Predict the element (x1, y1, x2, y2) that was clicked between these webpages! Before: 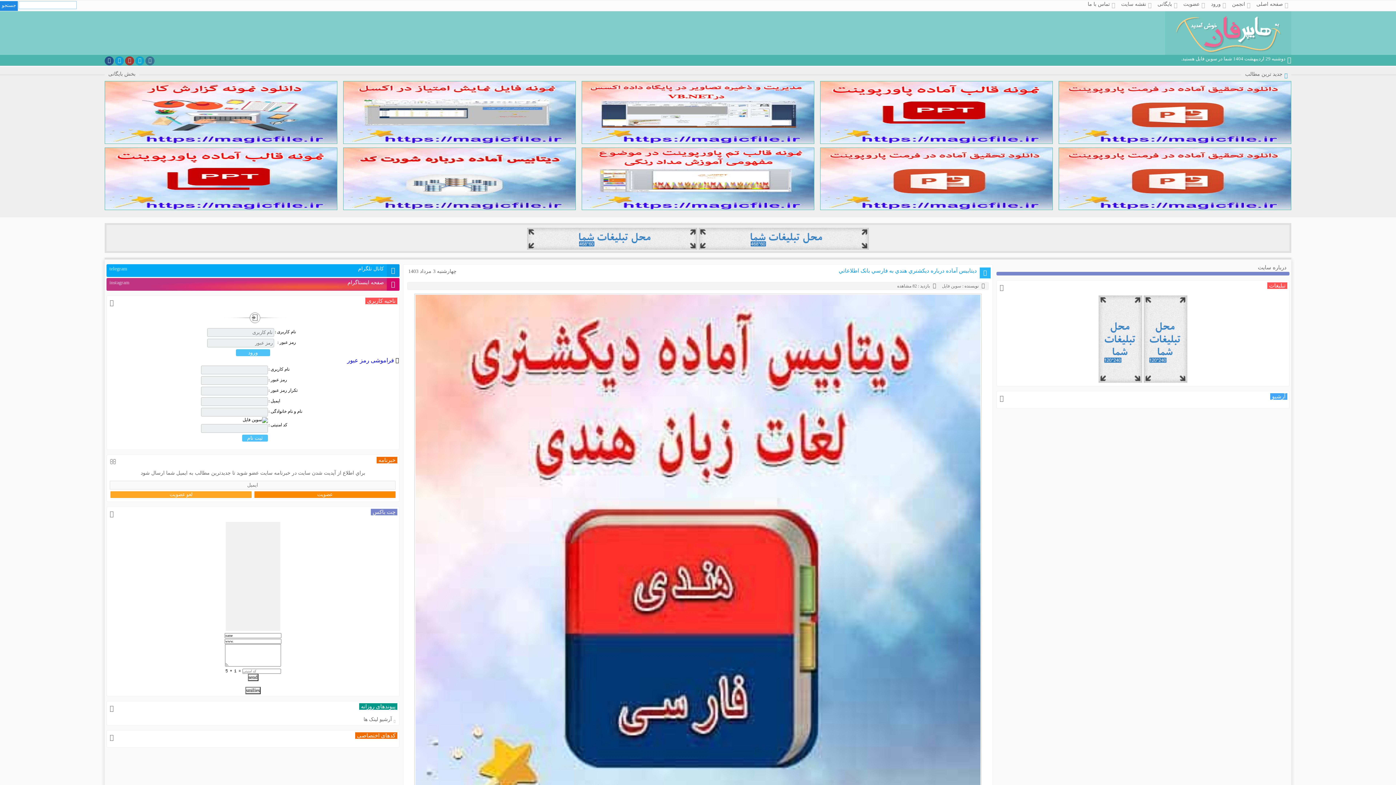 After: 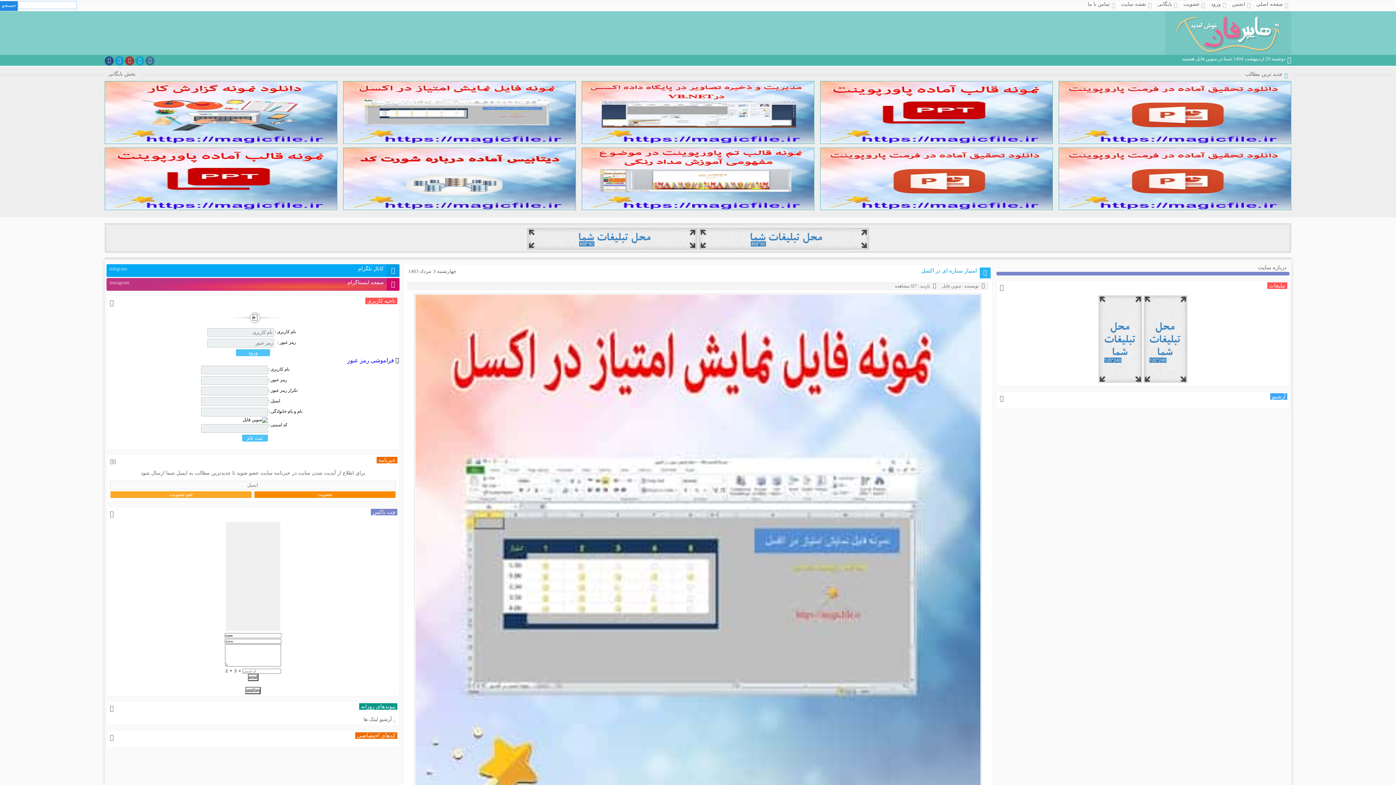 Action: bbox: (343, 81, 575, 143) label: چهارشنبه 3 مرداد 1403
امتیاز ستاره ای در اکسل